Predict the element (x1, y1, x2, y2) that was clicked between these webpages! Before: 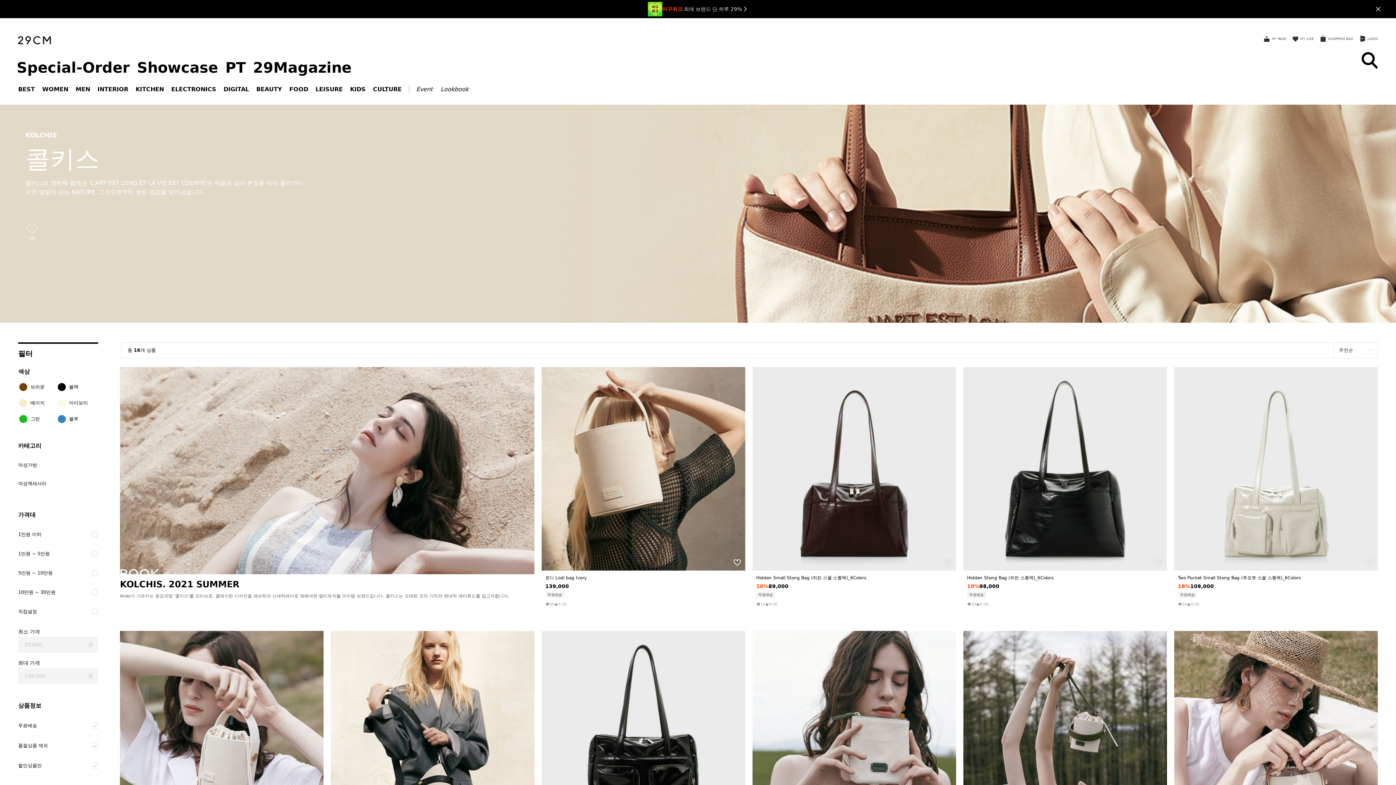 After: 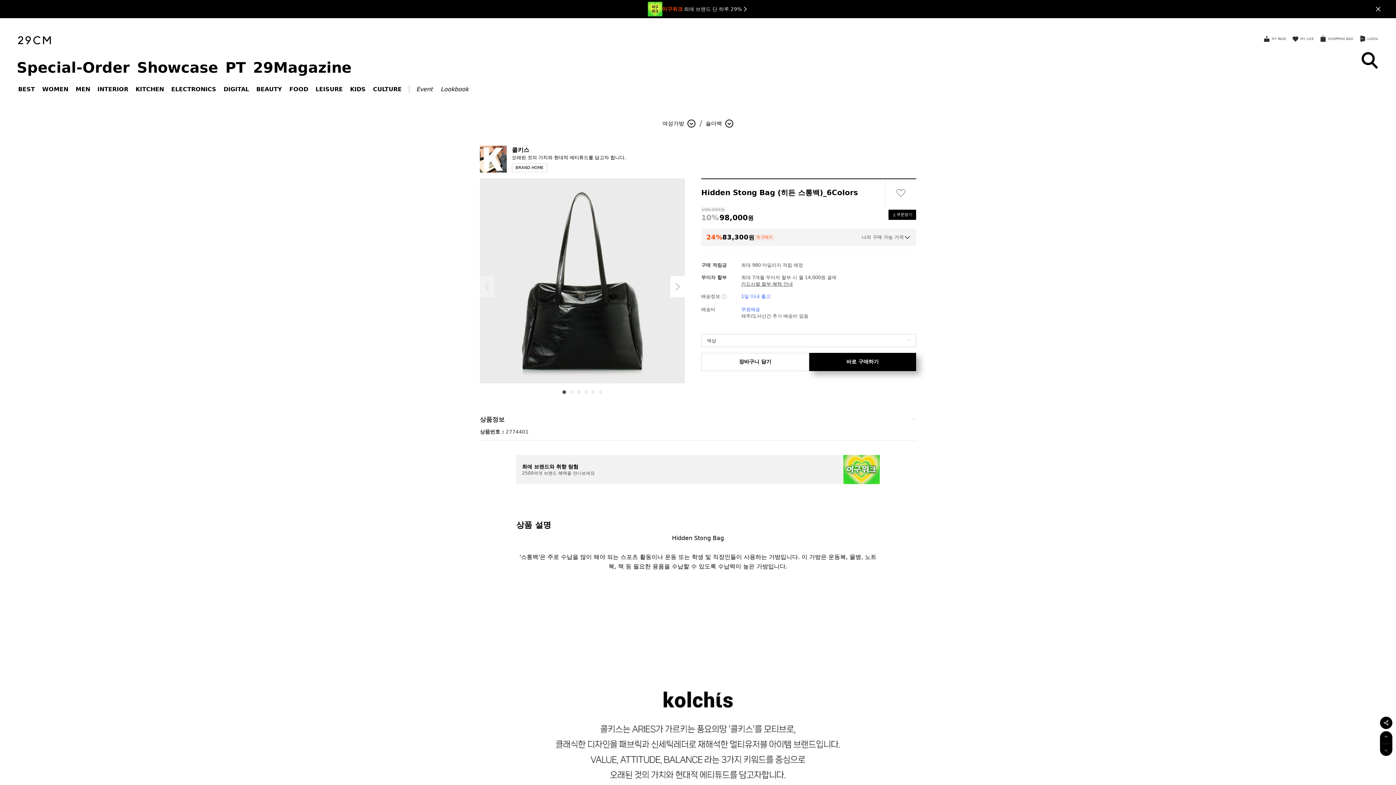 Action: bbox: (963, 367, 1167, 376)